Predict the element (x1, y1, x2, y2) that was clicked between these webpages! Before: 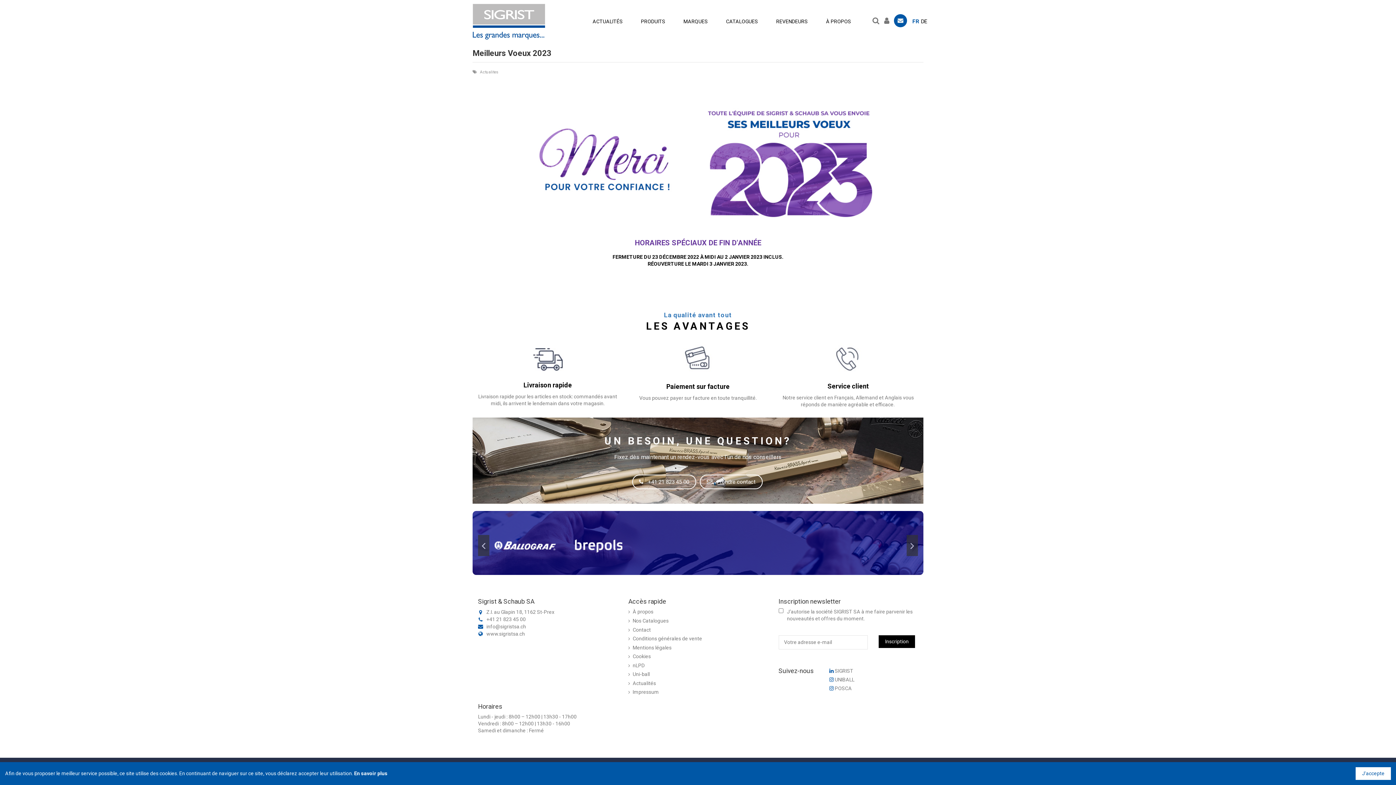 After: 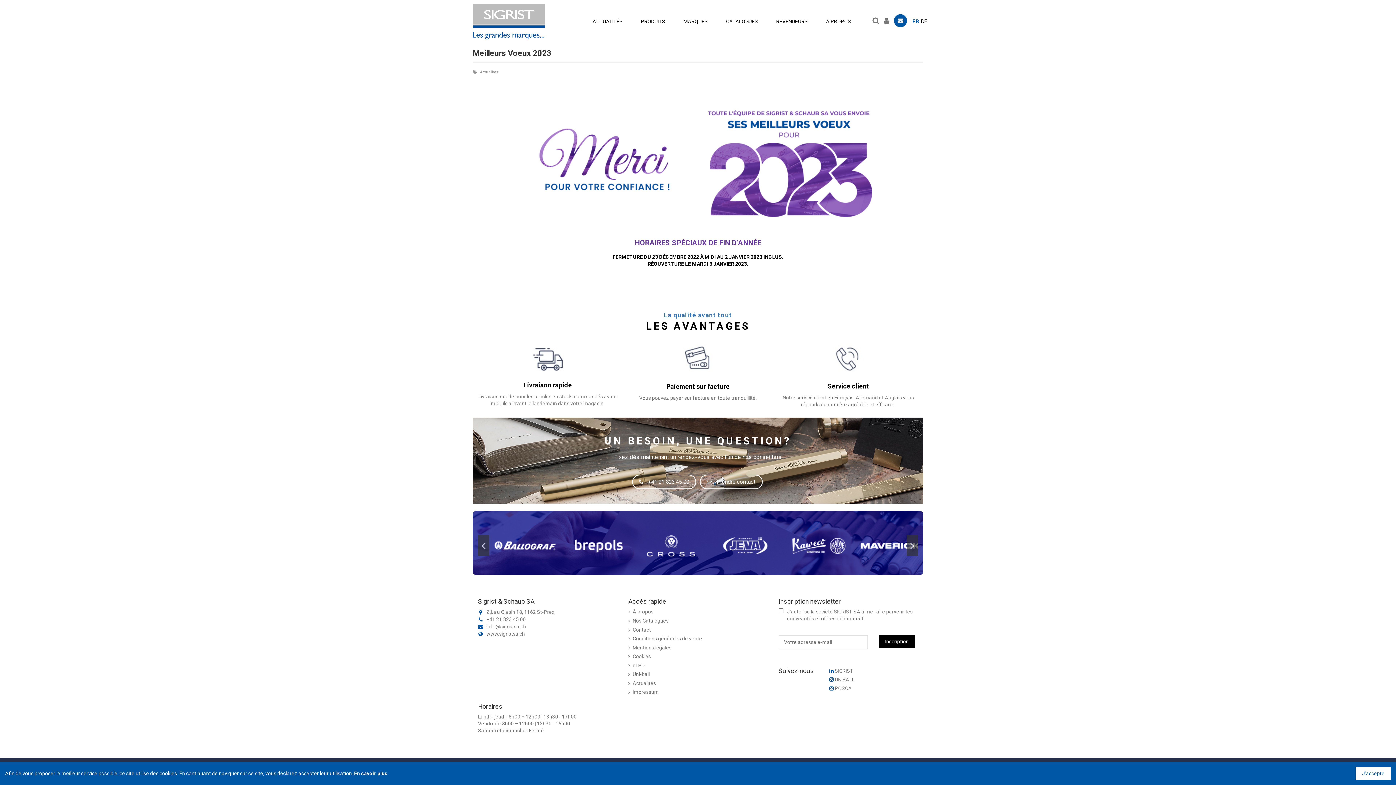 Action: label:  POSCA bbox: (829, 685, 852, 692)